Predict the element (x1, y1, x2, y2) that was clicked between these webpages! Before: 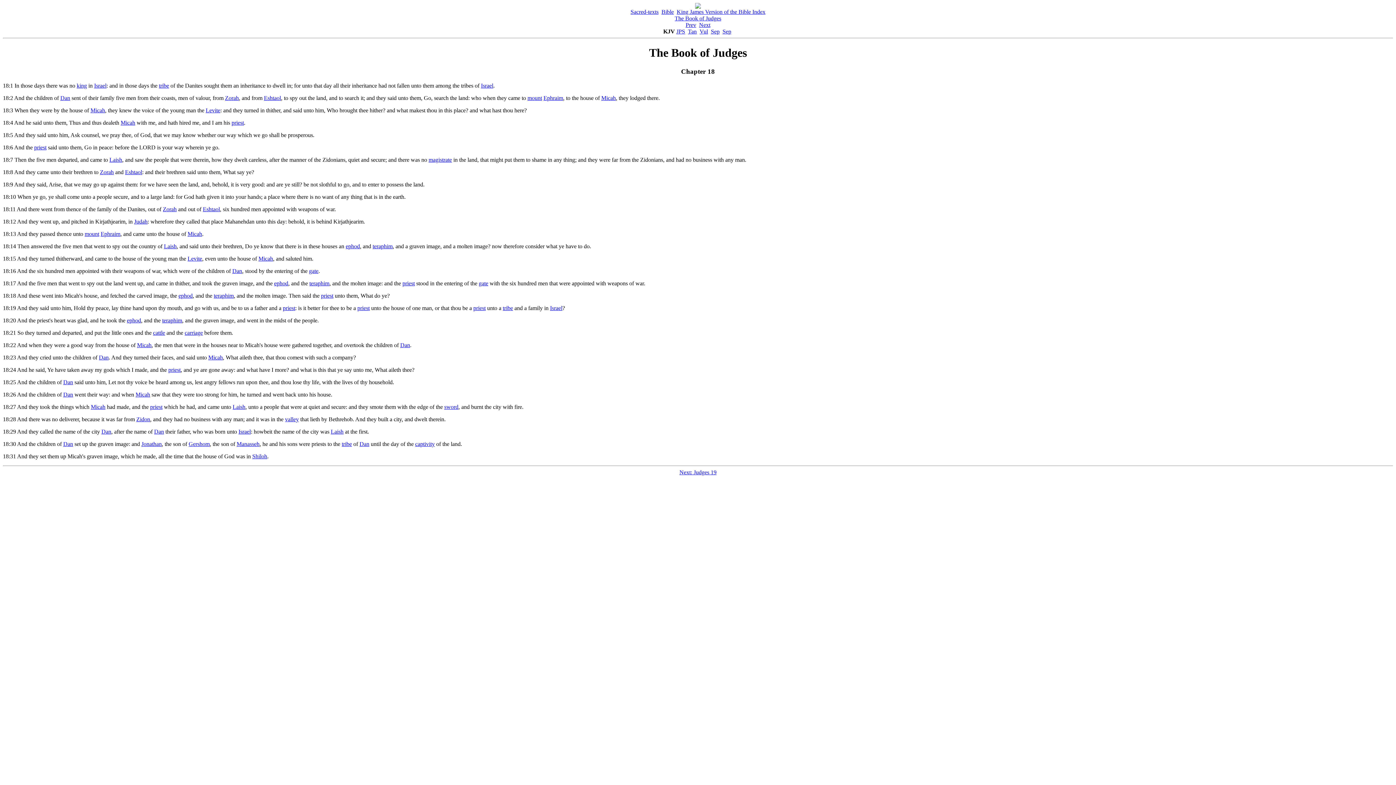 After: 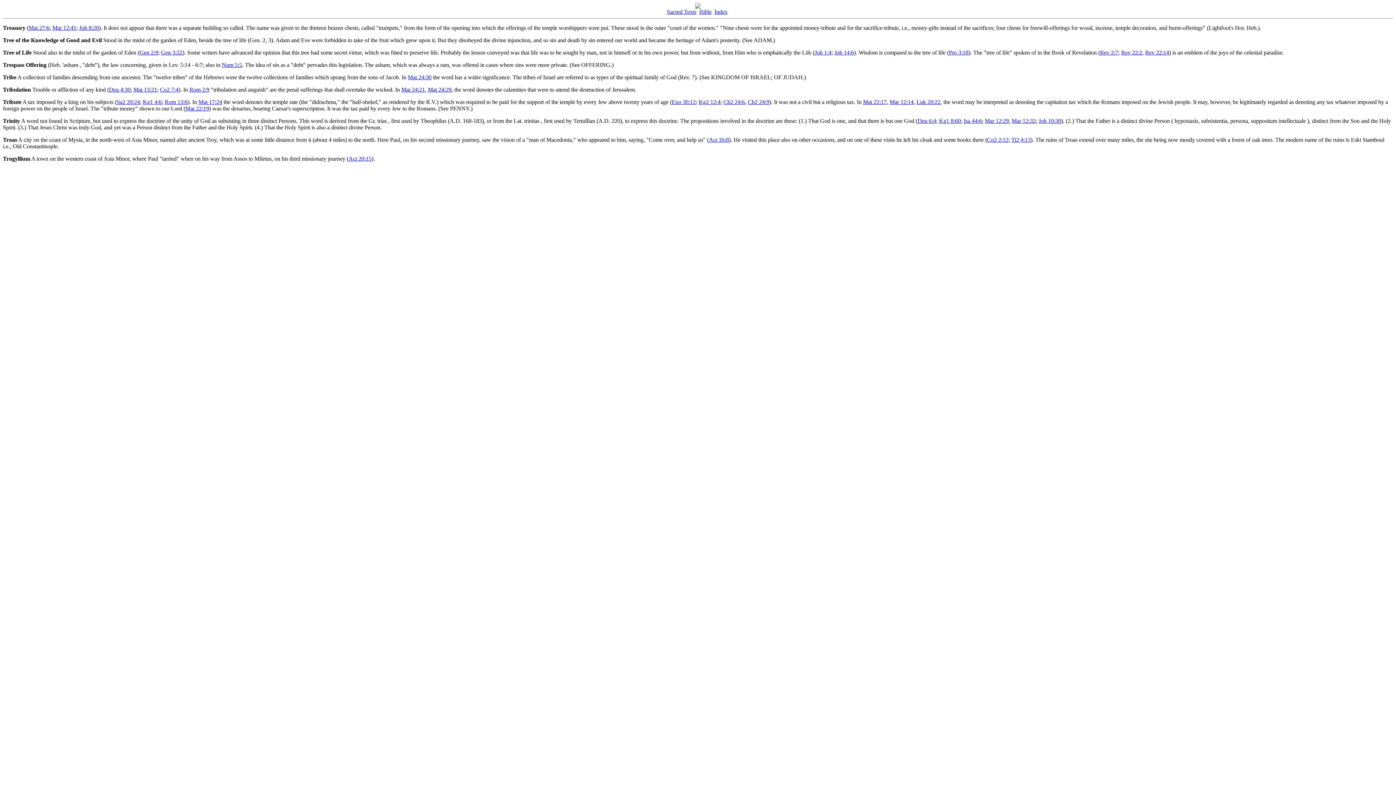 Action: label: tribe bbox: (158, 82, 169, 88)